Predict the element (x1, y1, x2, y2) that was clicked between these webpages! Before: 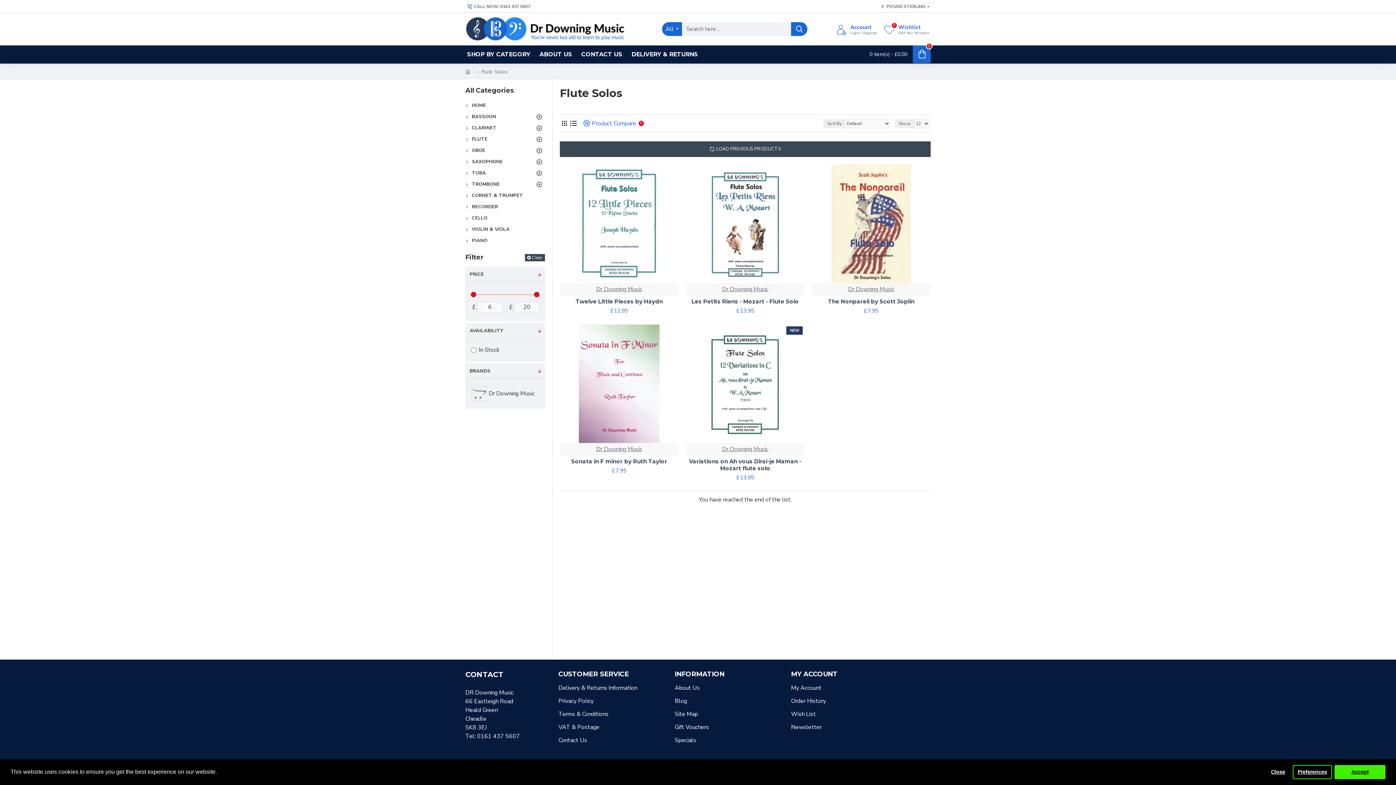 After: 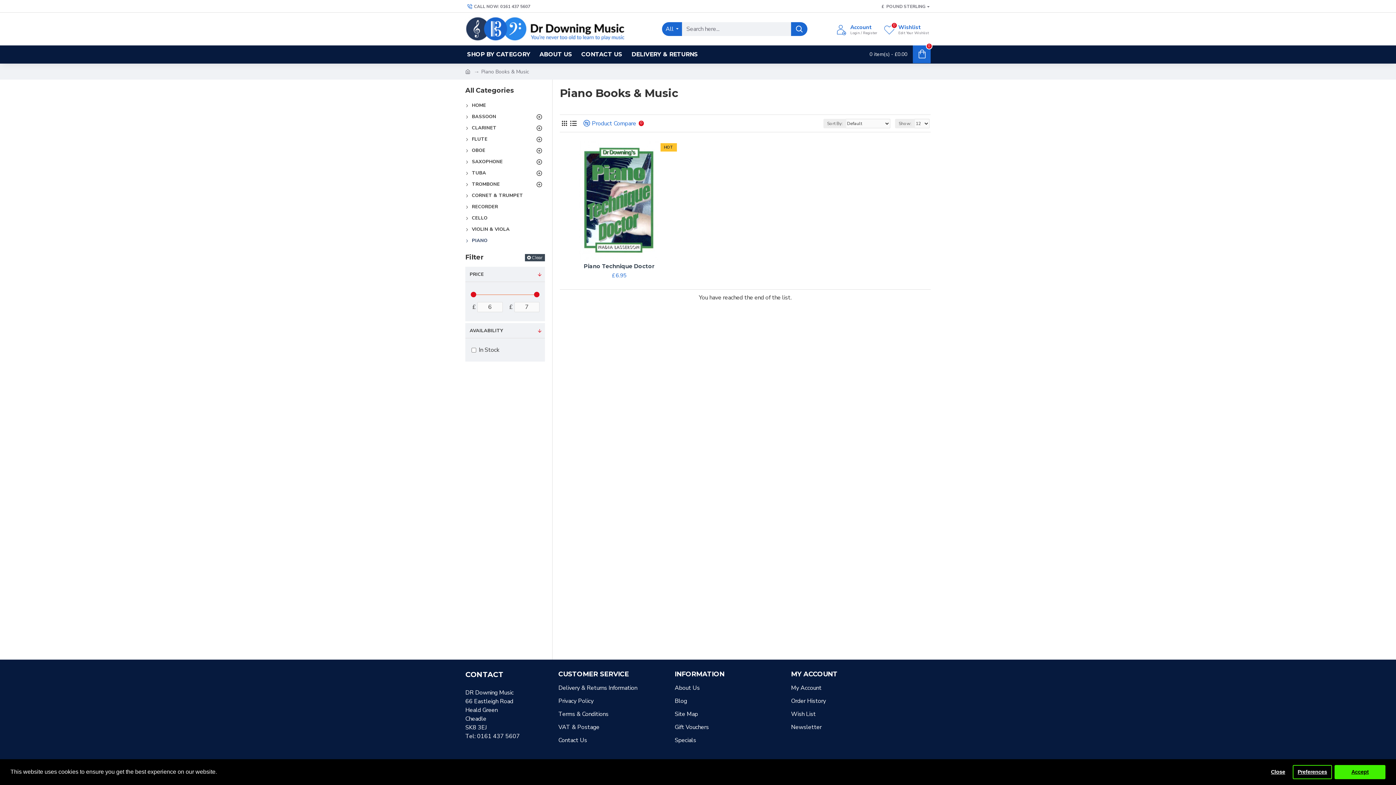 Action: bbox: (465, 235, 545, 246) label: PIANO